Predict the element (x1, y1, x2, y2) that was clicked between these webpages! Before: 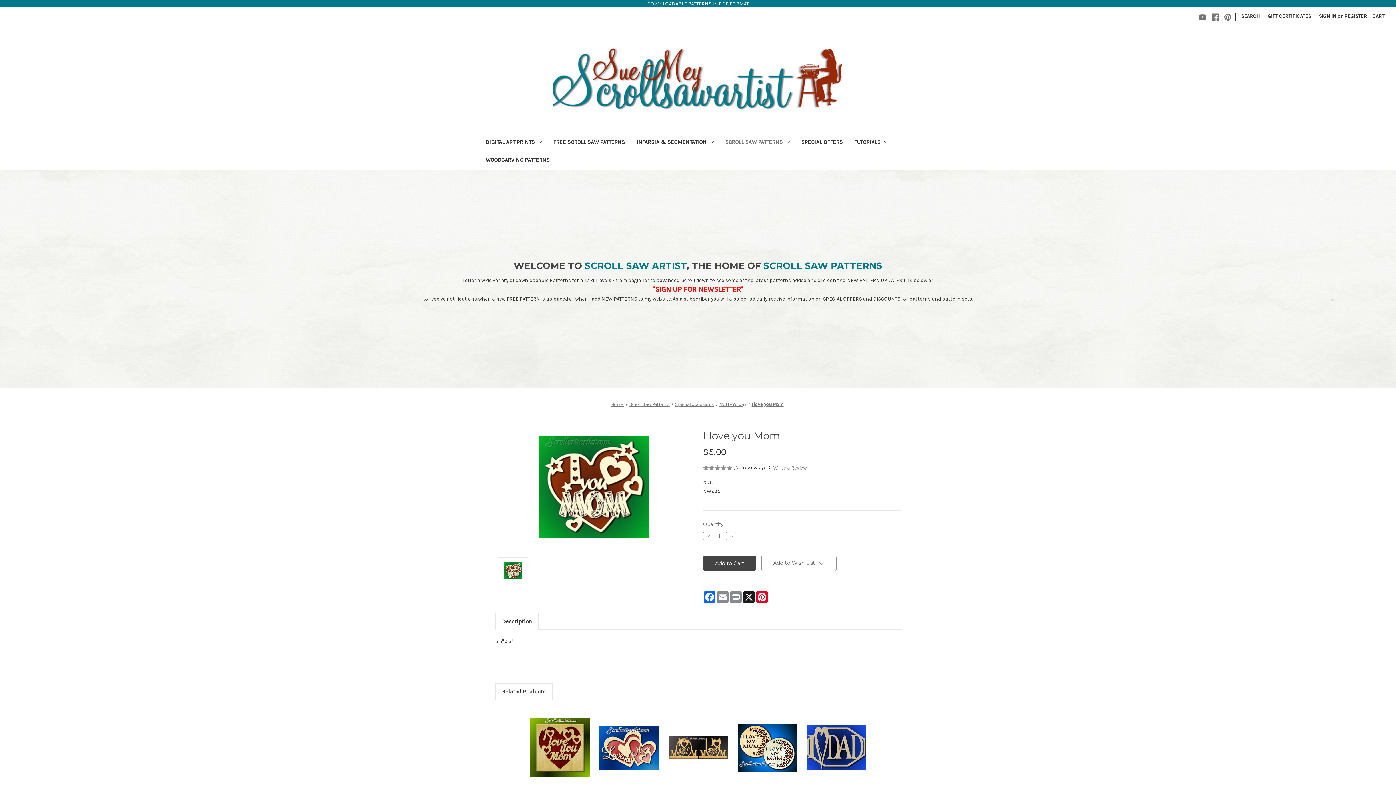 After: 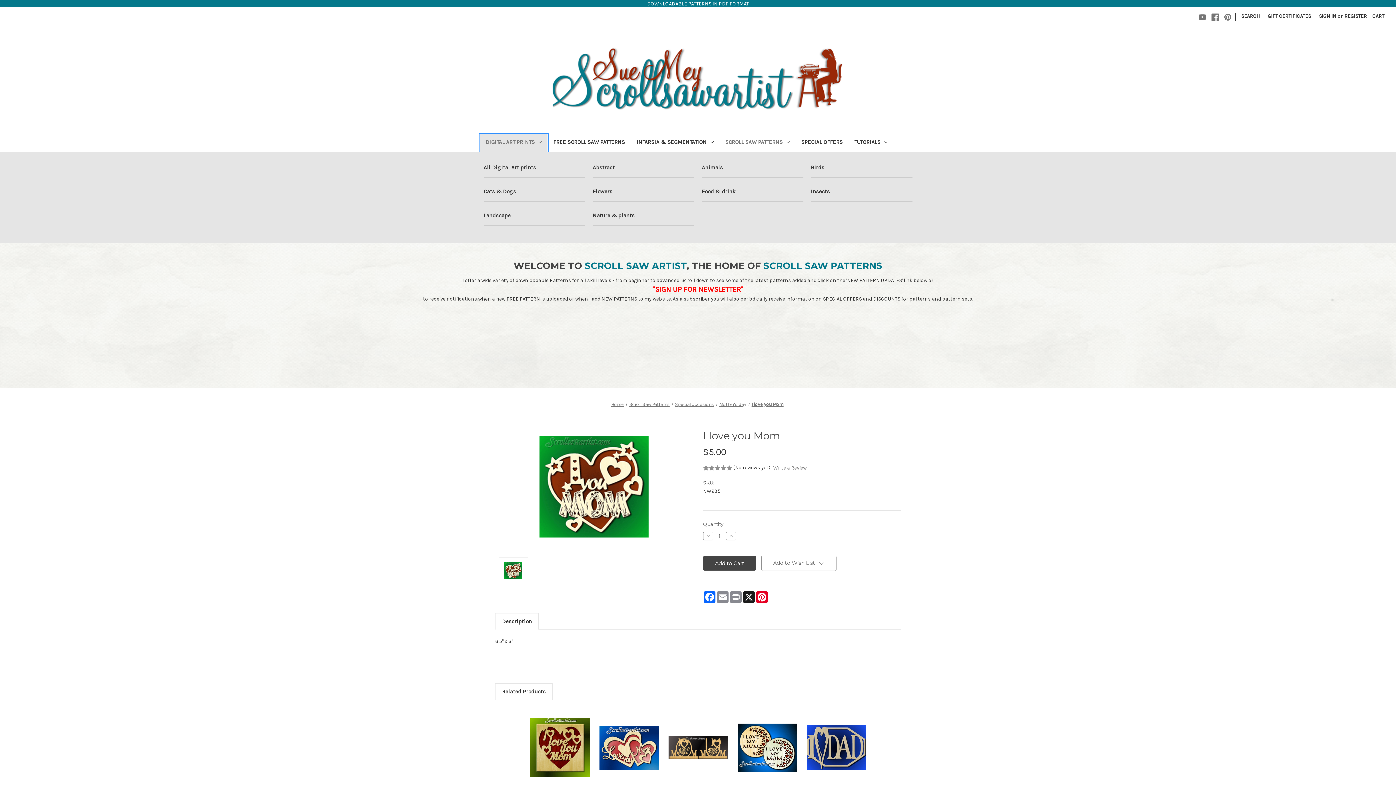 Action: bbox: (480, 134, 547, 151) label: Digital Art prints